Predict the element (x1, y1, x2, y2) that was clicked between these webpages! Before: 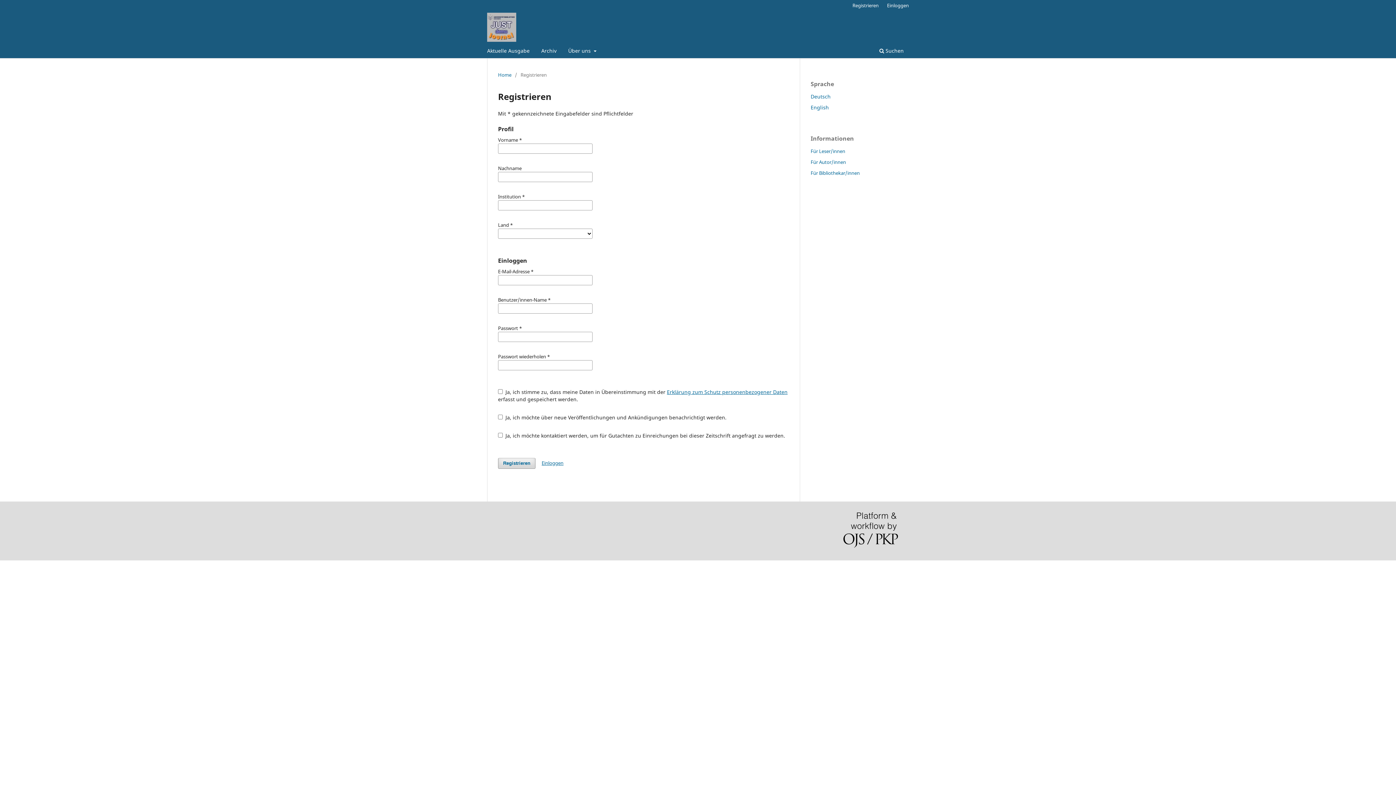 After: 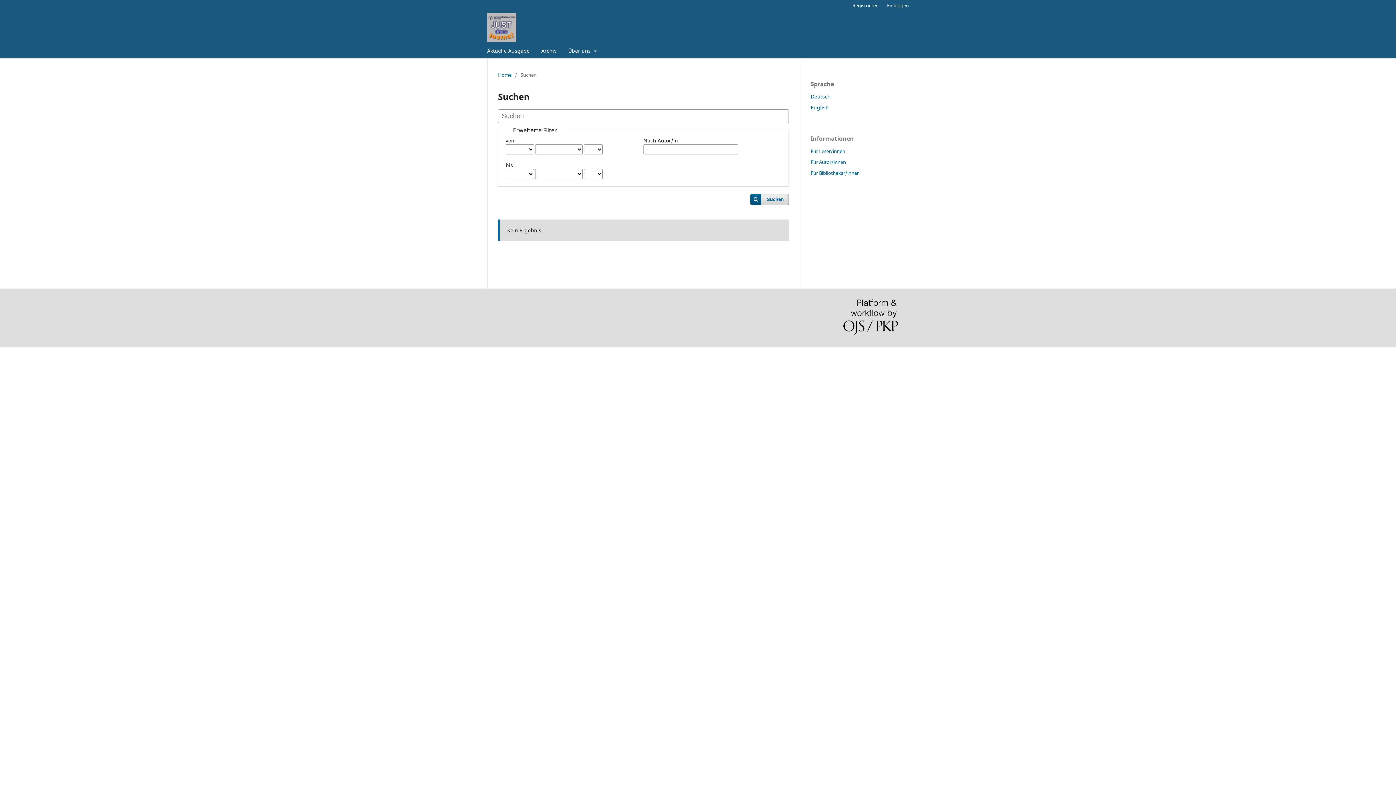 Action: label:  Suchen bbox: (877, 45, 906, 58)